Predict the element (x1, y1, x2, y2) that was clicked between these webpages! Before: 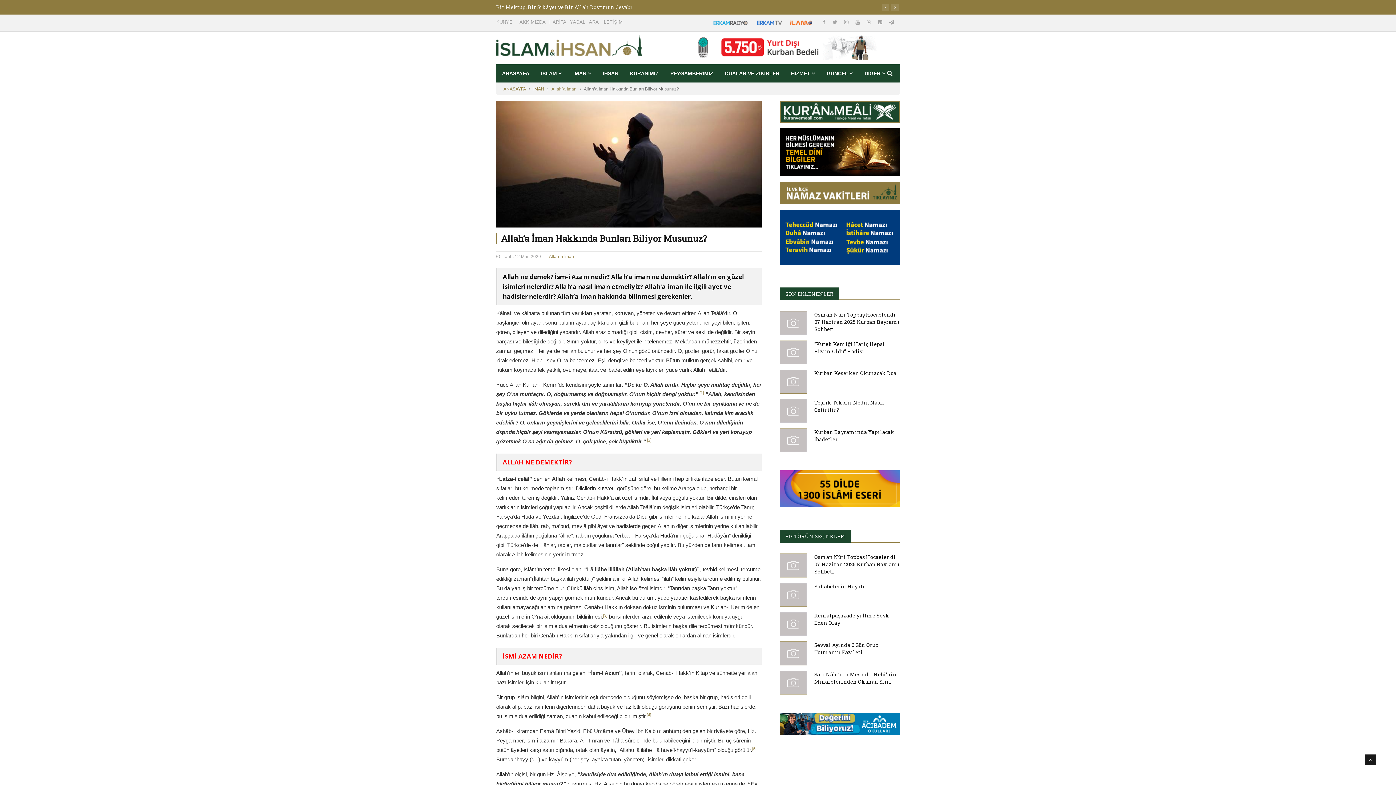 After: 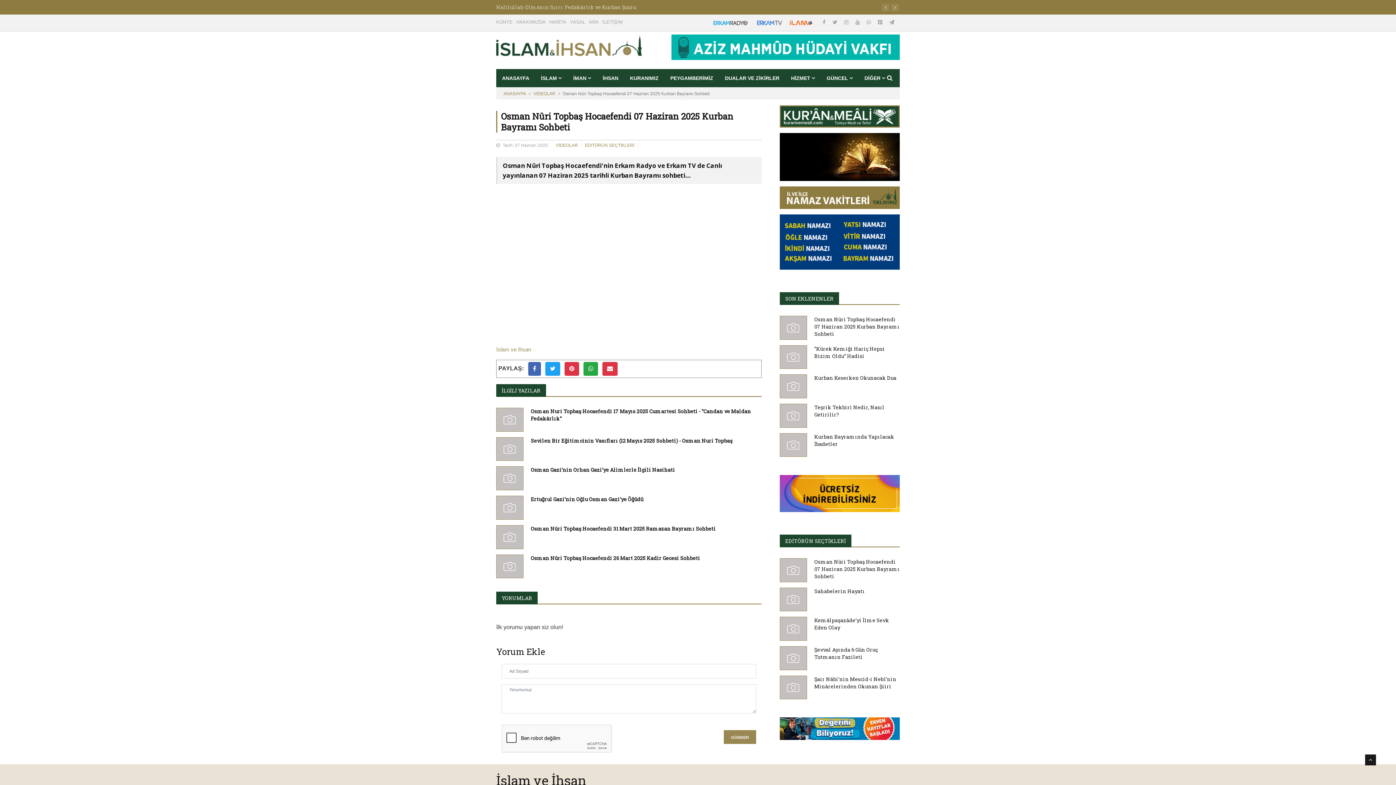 Action: bbox: (780, 553, 807, 577)